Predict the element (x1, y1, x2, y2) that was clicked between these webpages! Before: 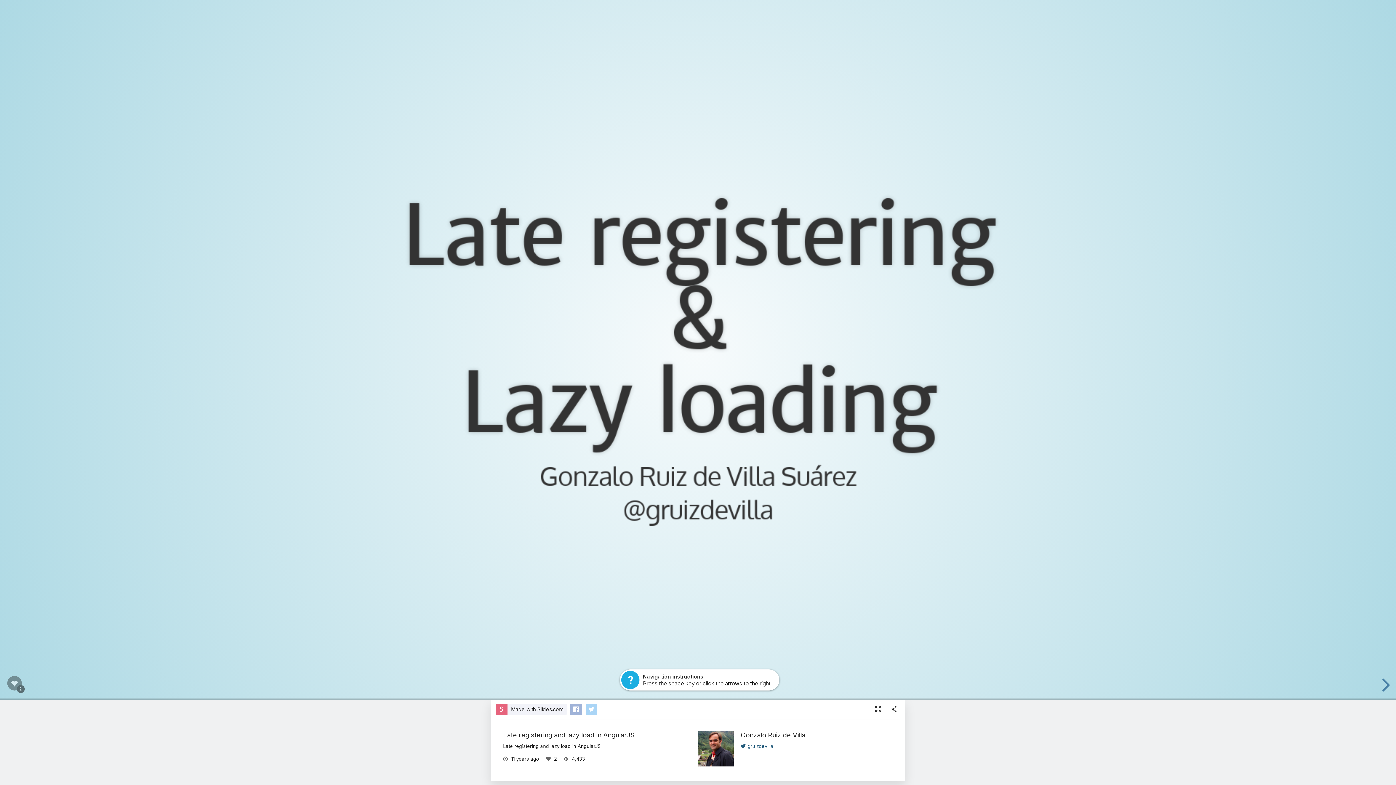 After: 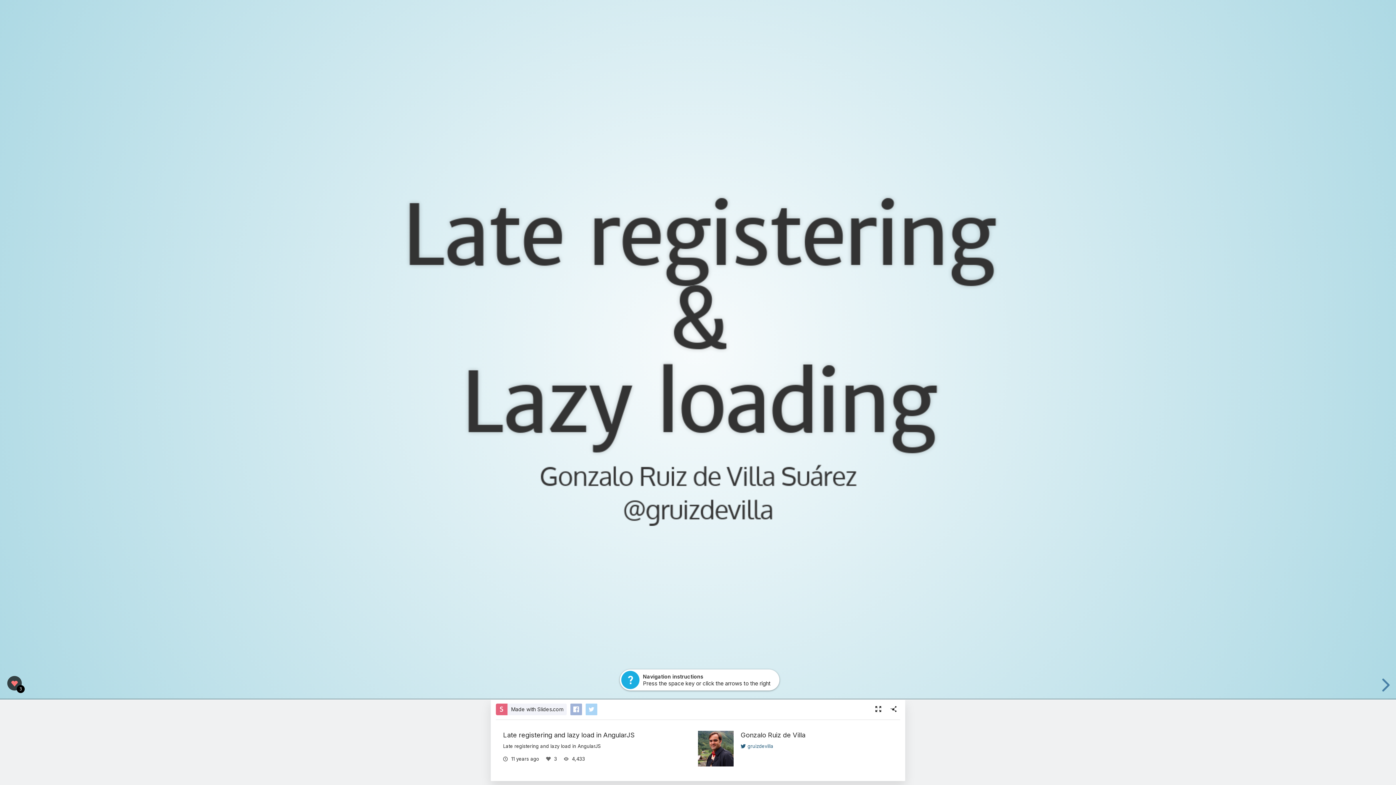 Action: bbox: (7, 675, 21, 690)